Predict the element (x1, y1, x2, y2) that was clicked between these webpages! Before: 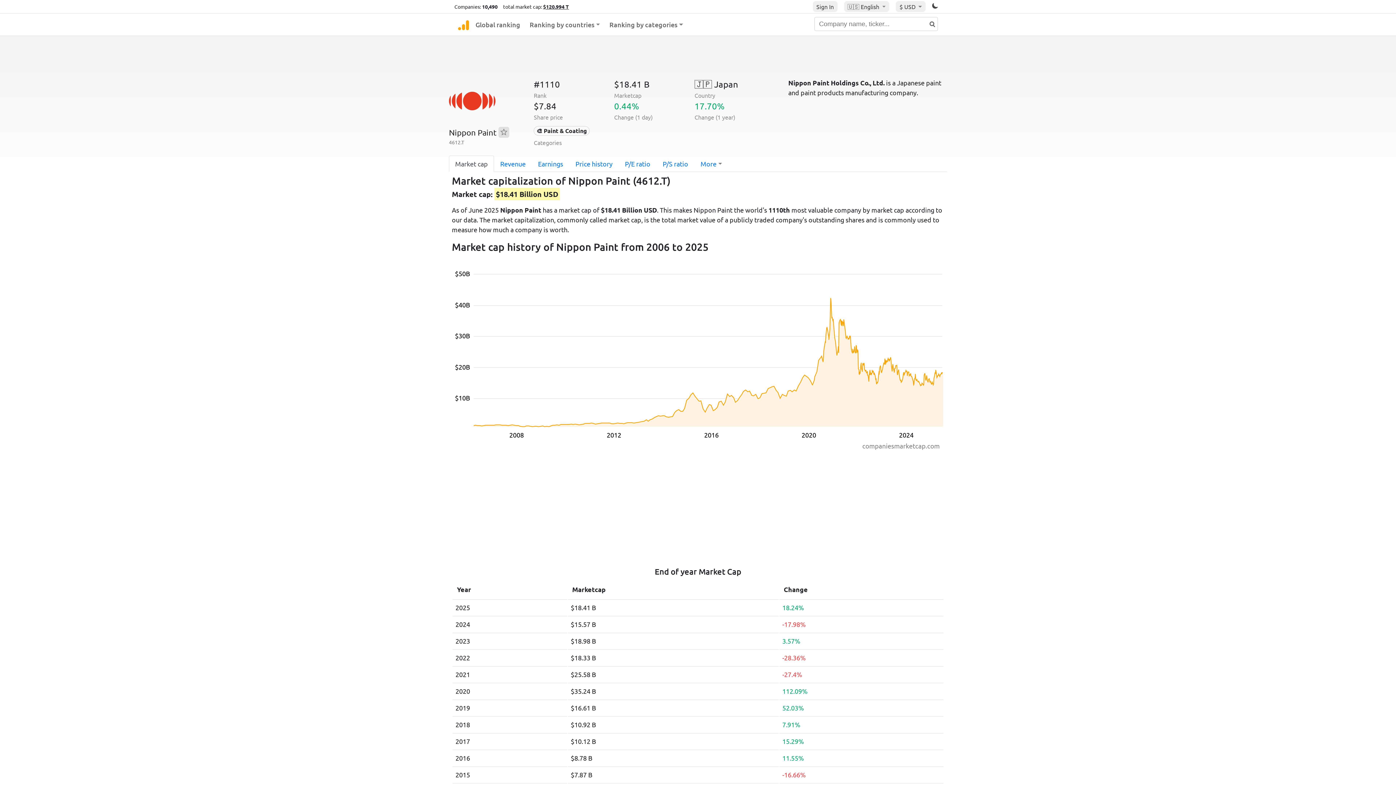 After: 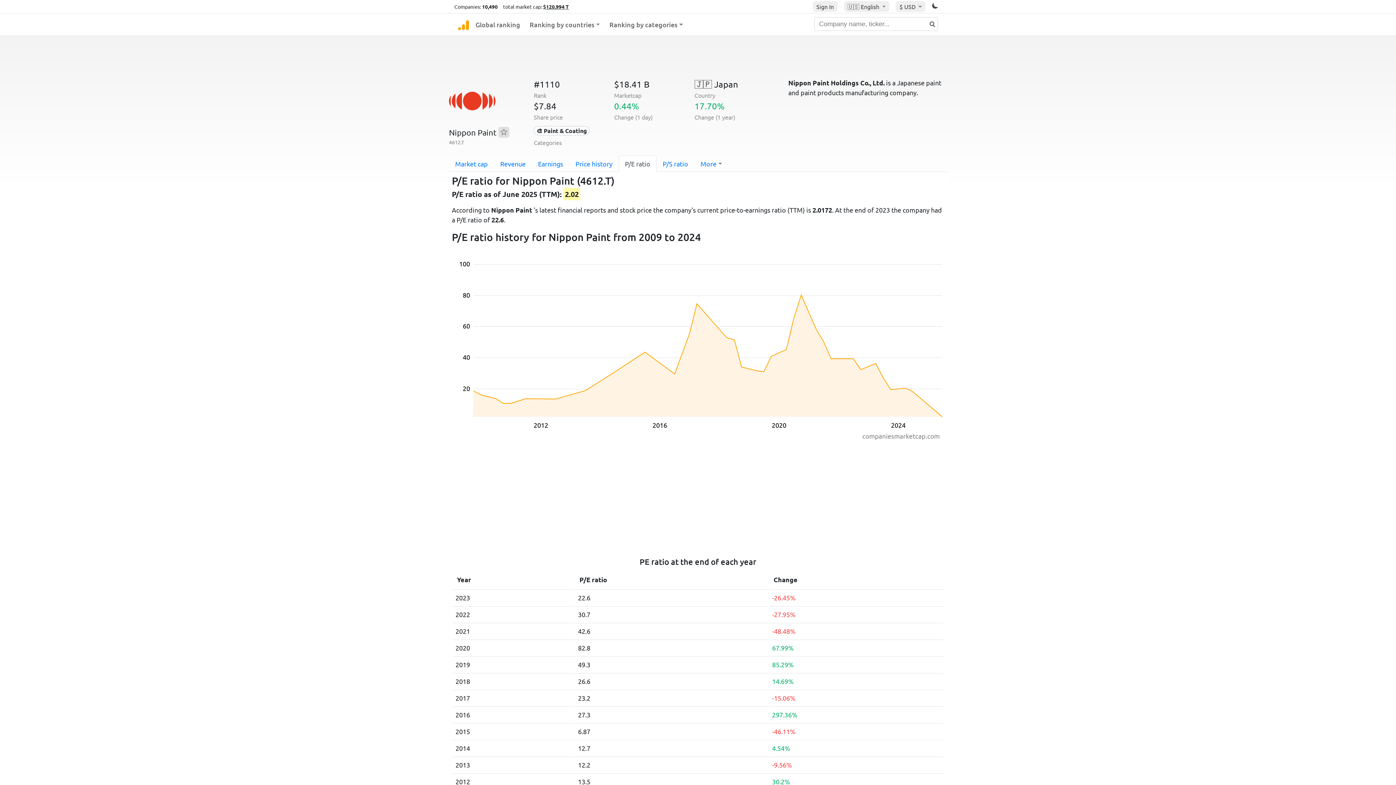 Action: bbox: (618, 155, 656, 172) label: P/E ratio